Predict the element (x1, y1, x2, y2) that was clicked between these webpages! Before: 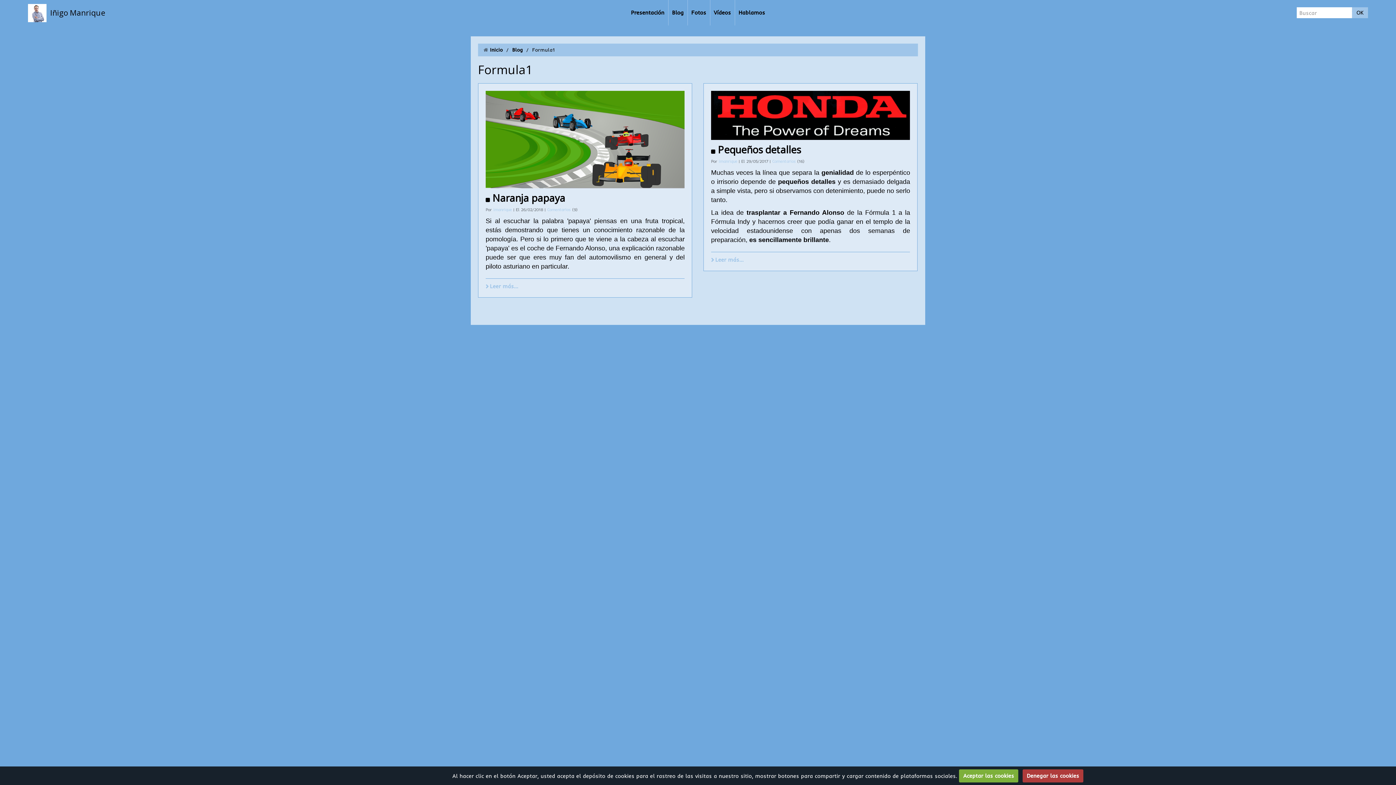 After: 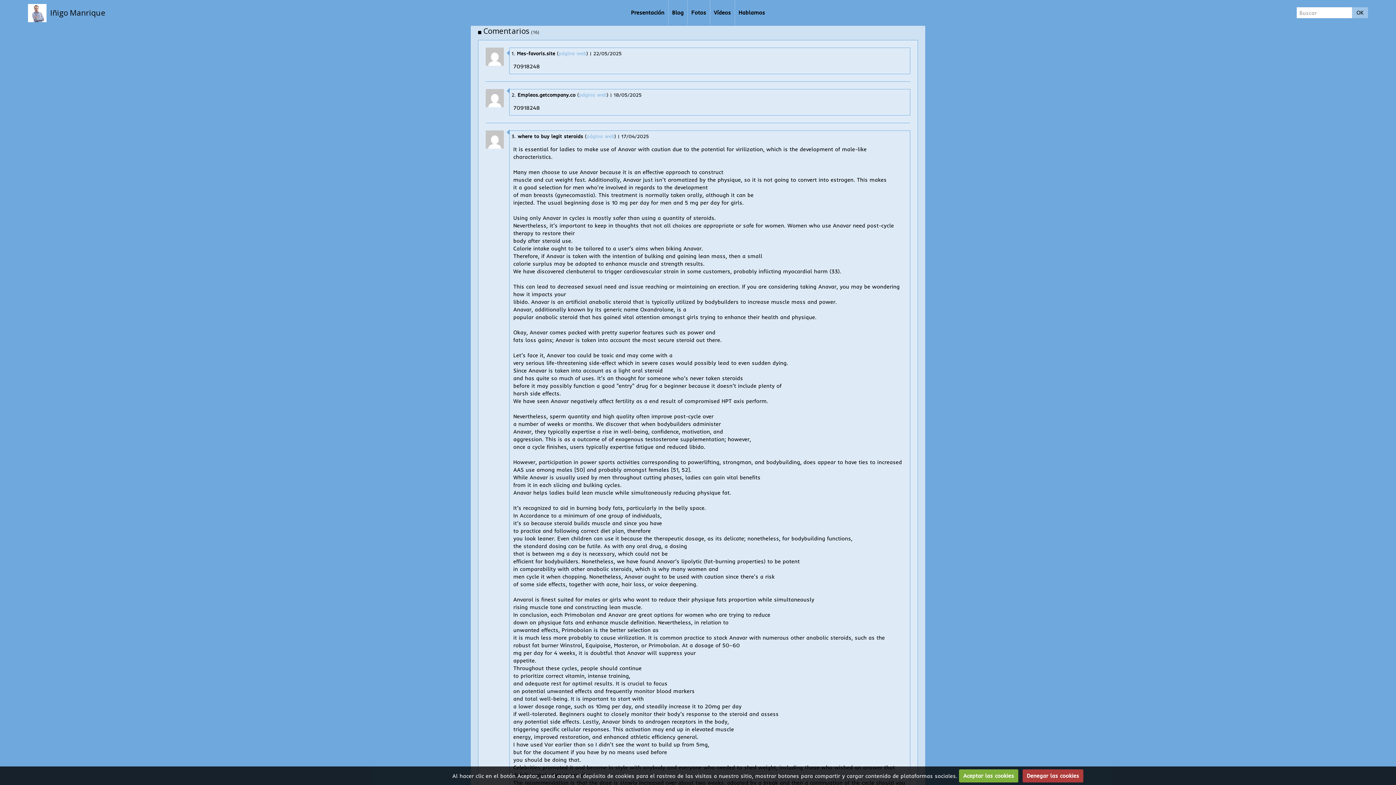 Action: label: Comentarios  bbox: (772, 158, 797, 163)